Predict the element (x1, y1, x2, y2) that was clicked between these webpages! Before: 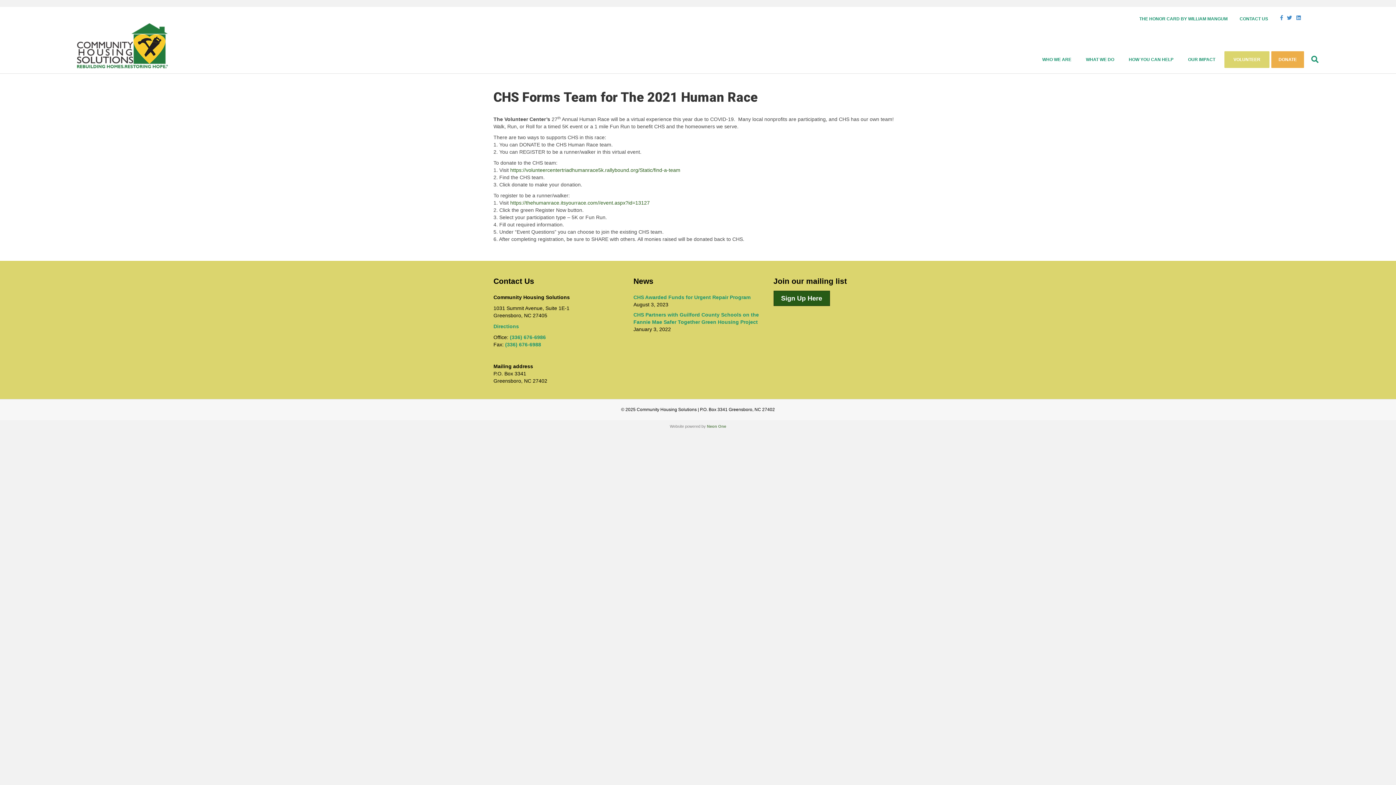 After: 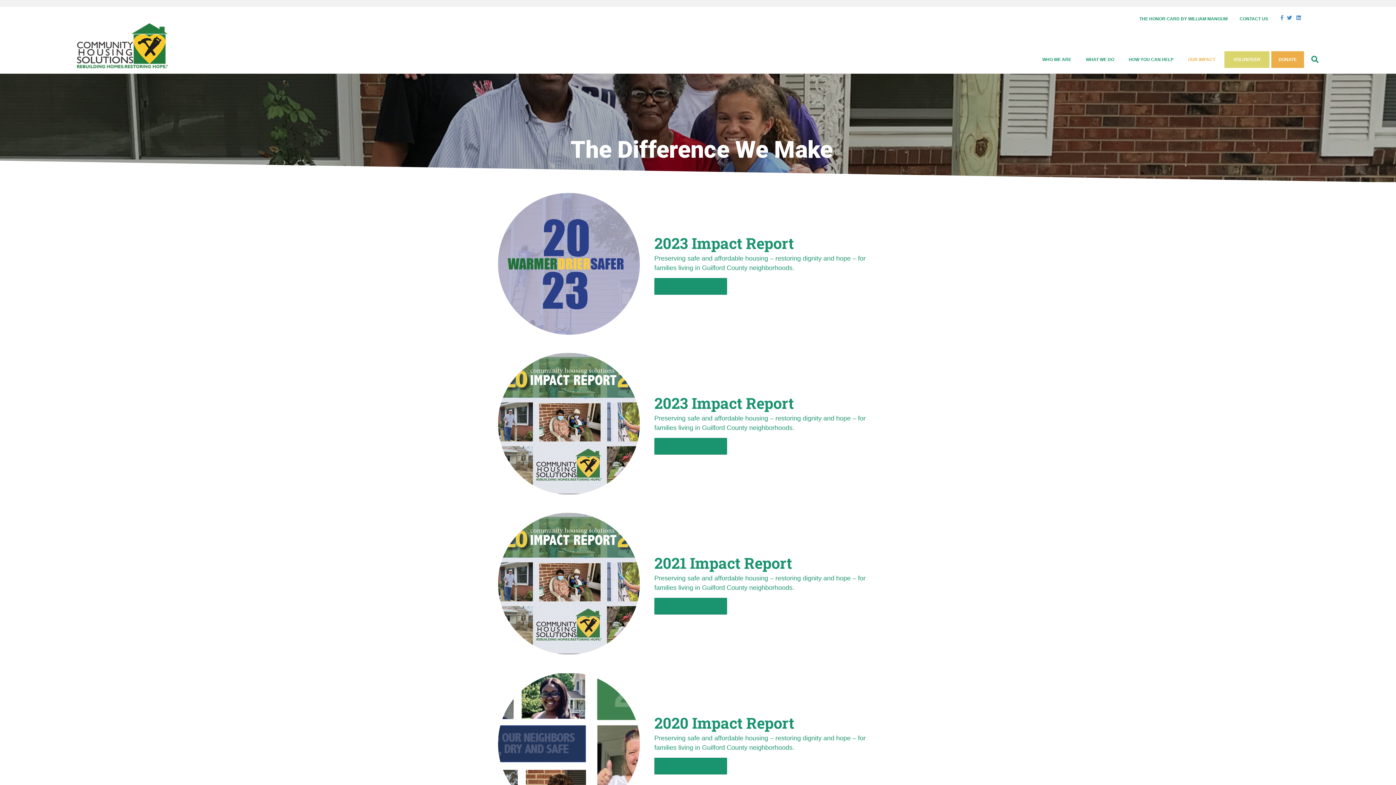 Action: bbox: (1181, 51, 1222, 68) label: OUR IMPACT